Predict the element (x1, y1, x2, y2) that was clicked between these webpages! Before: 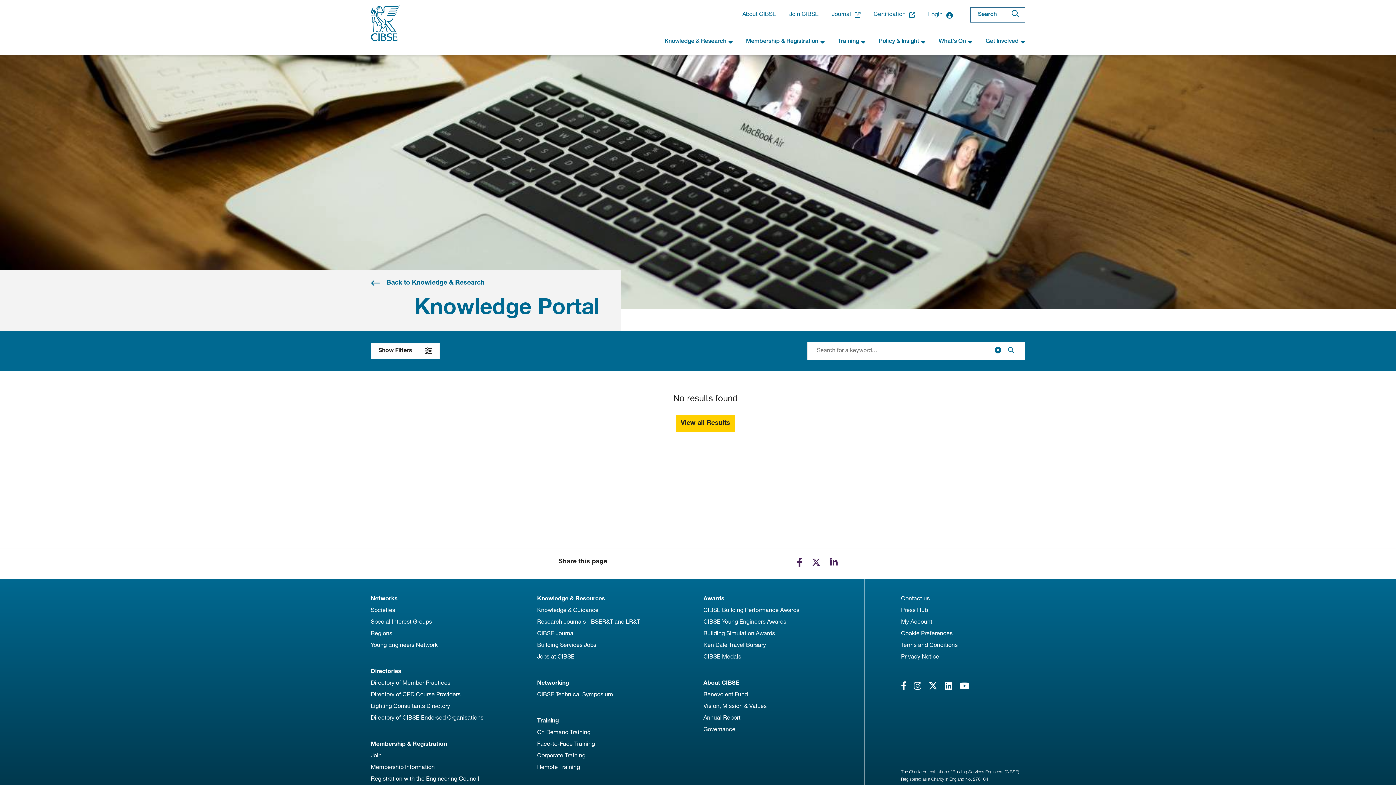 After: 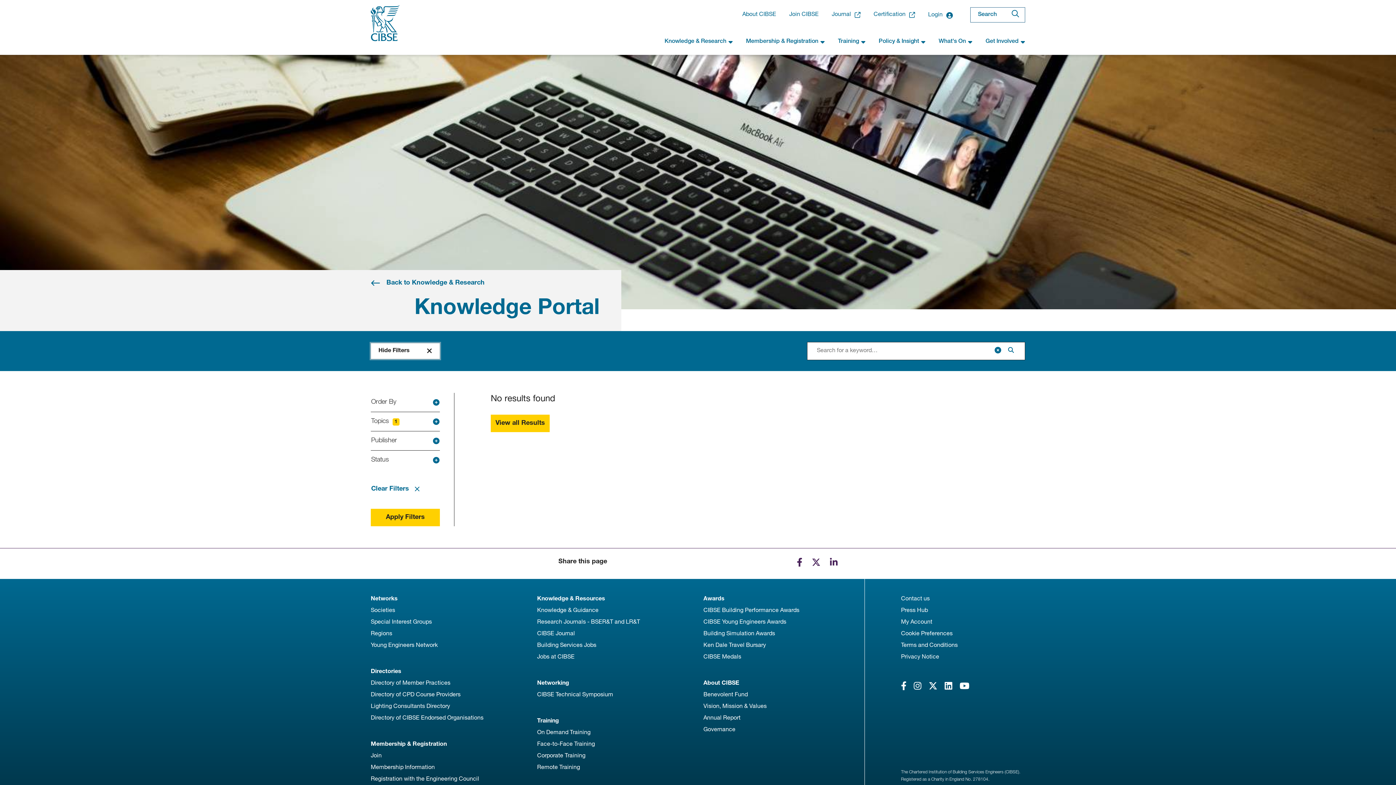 Action: bbox: (370, 343, 440, 359) label: Show Filters